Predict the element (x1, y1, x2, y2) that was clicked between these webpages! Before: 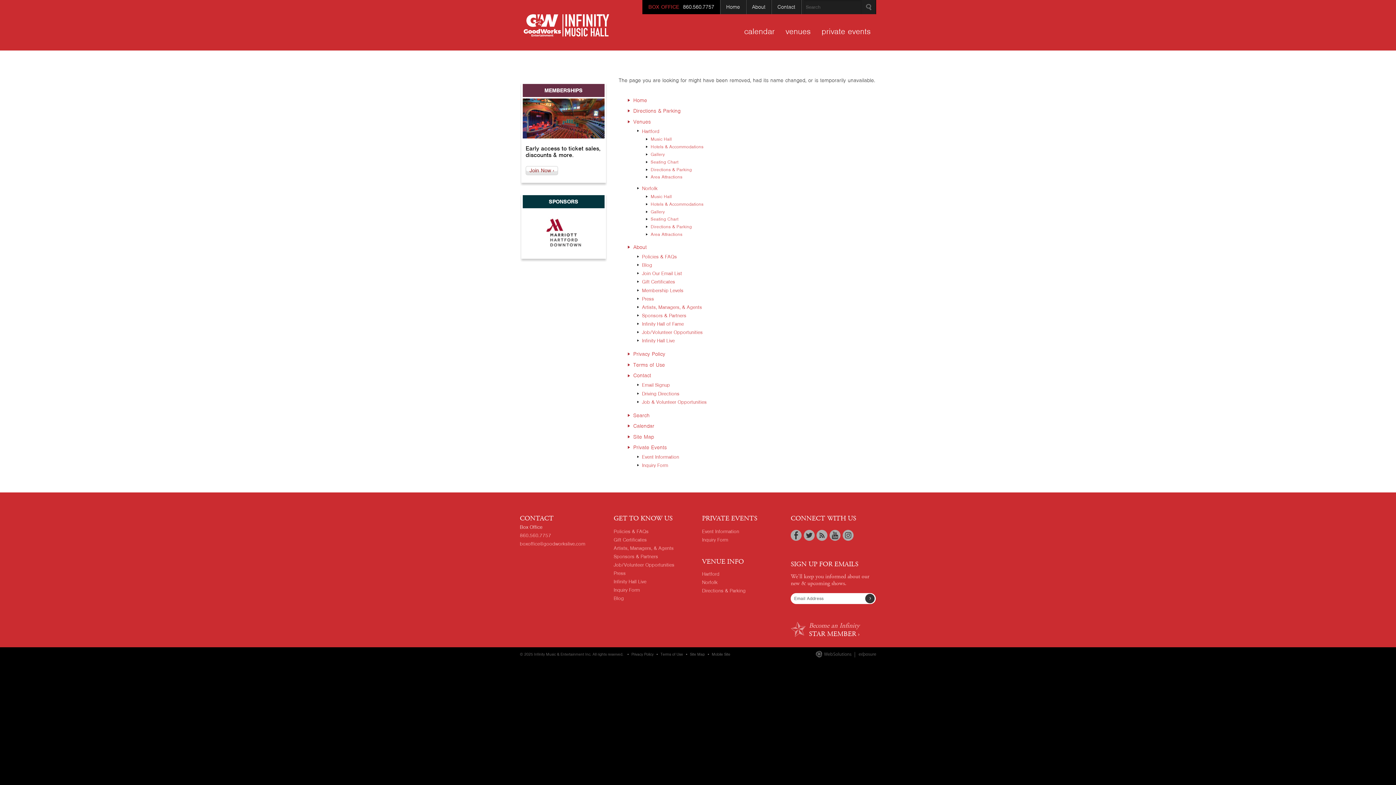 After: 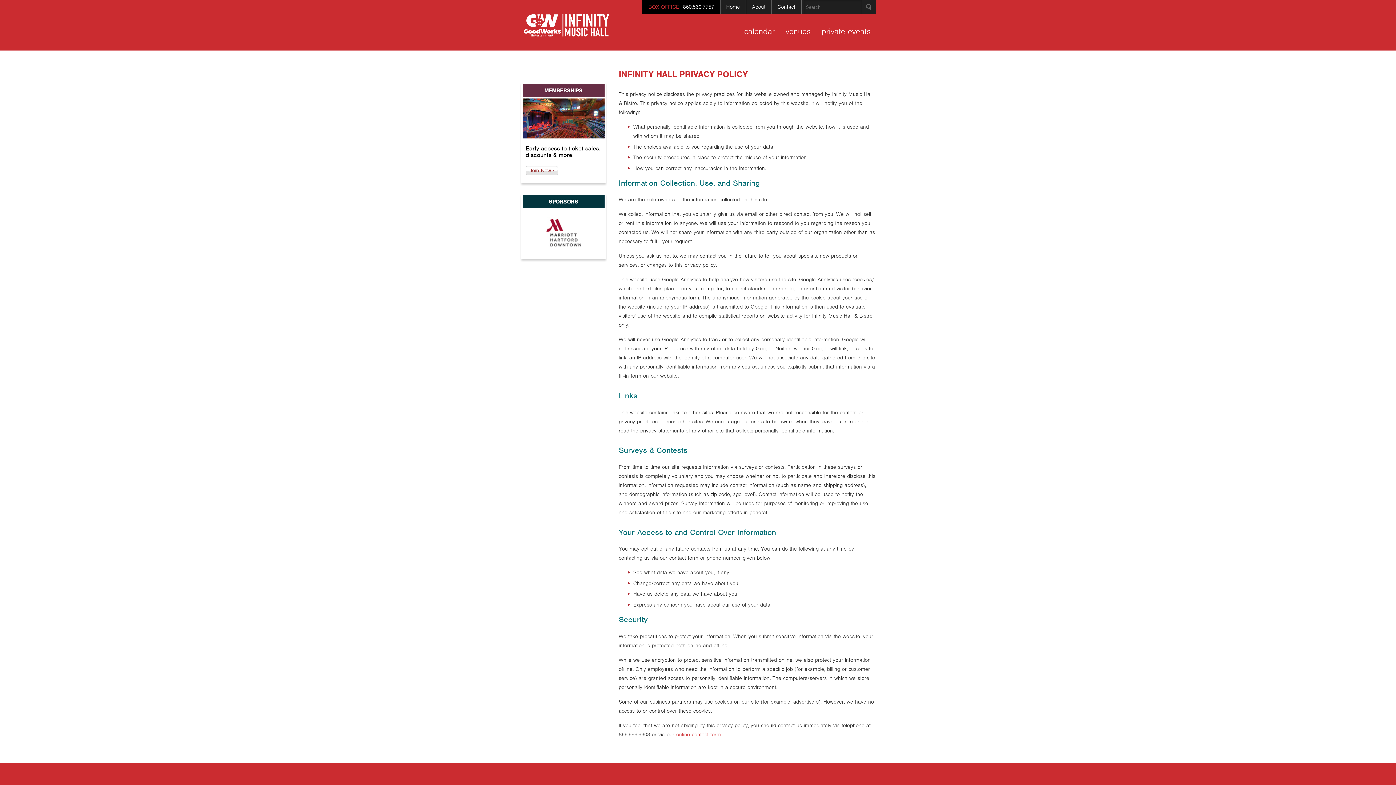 Action: bbox: (633, 351, 665, 357) label: Privacy Policy